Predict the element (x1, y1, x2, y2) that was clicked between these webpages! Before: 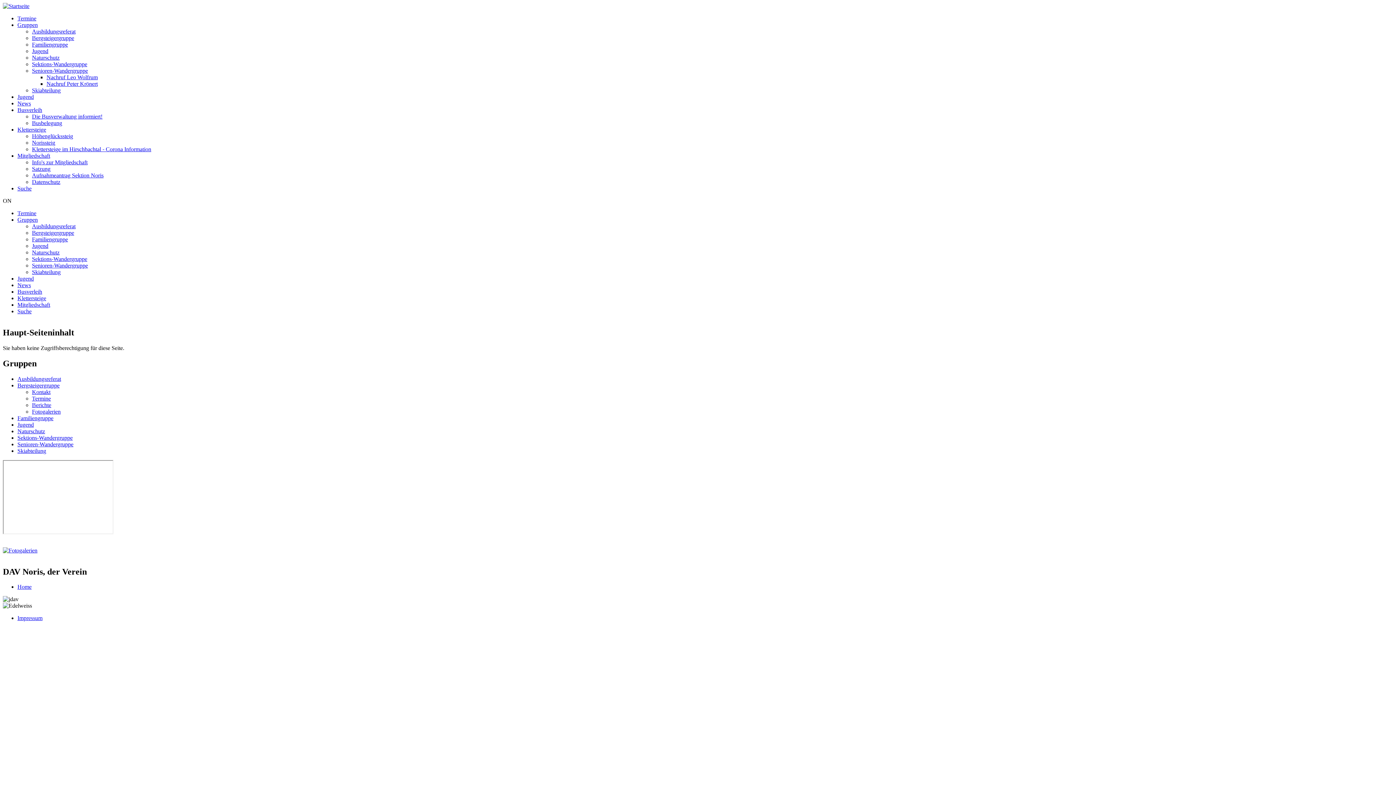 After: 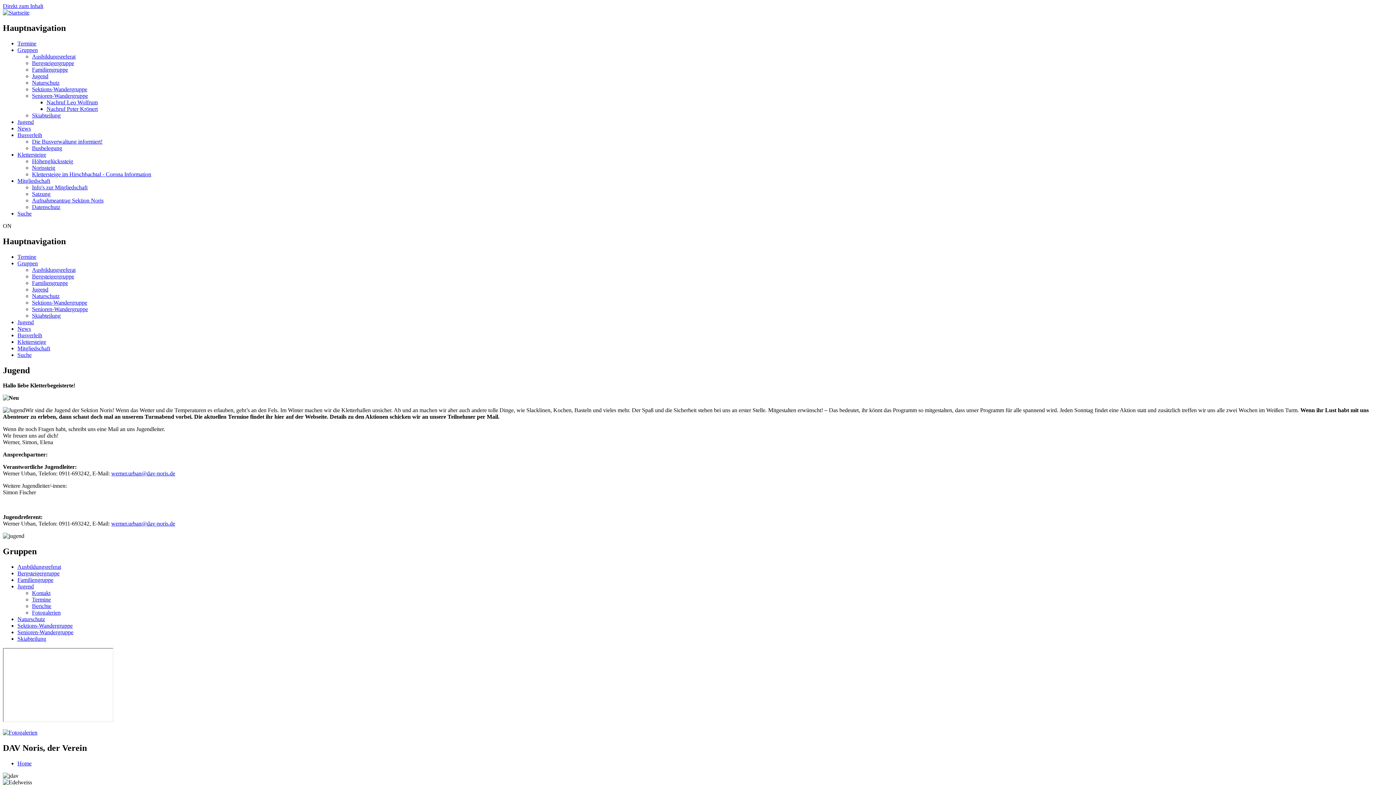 Action: bbox: (17, 275, 33, 281) label: Jugend